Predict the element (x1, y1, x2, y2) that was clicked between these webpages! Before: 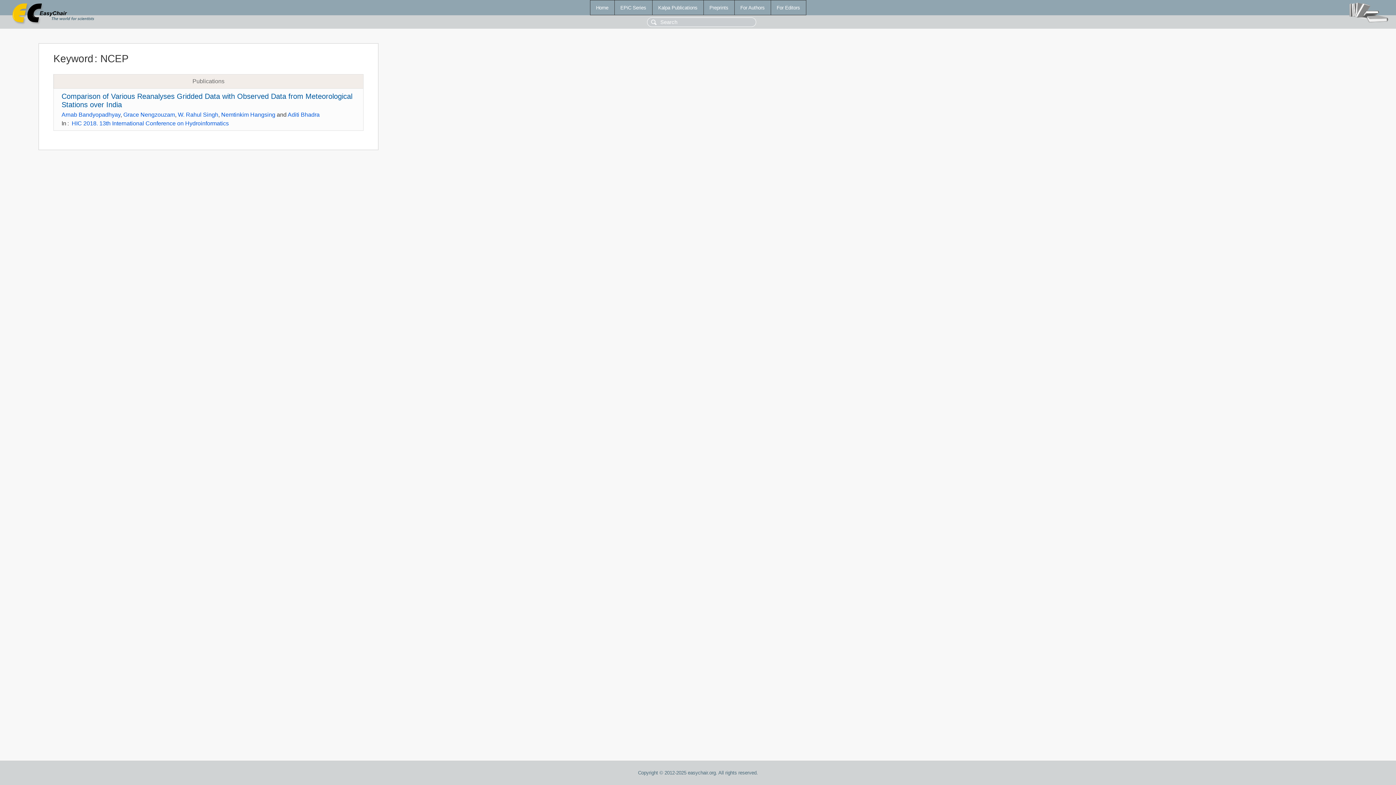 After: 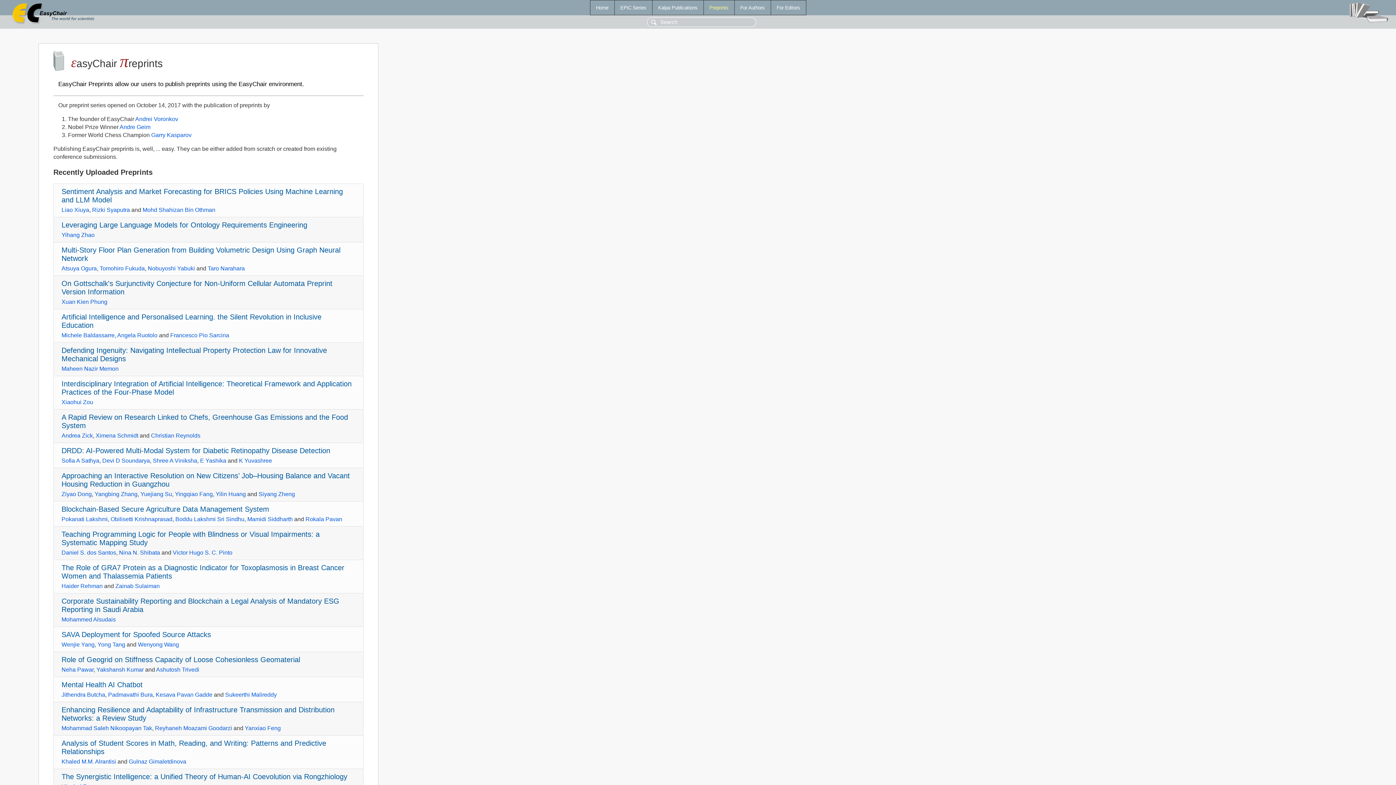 Action: label: Preprints bbox: (703, 0, 734, 14)